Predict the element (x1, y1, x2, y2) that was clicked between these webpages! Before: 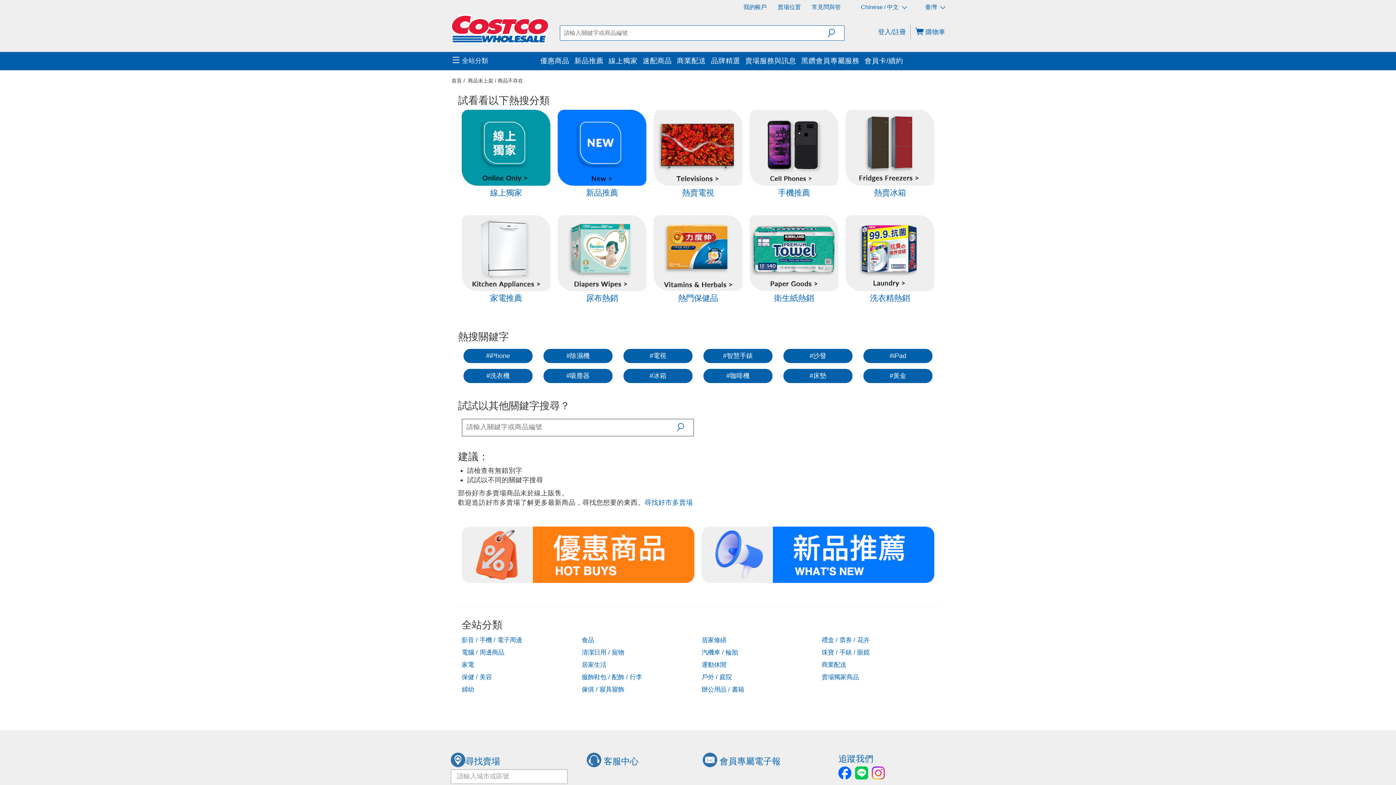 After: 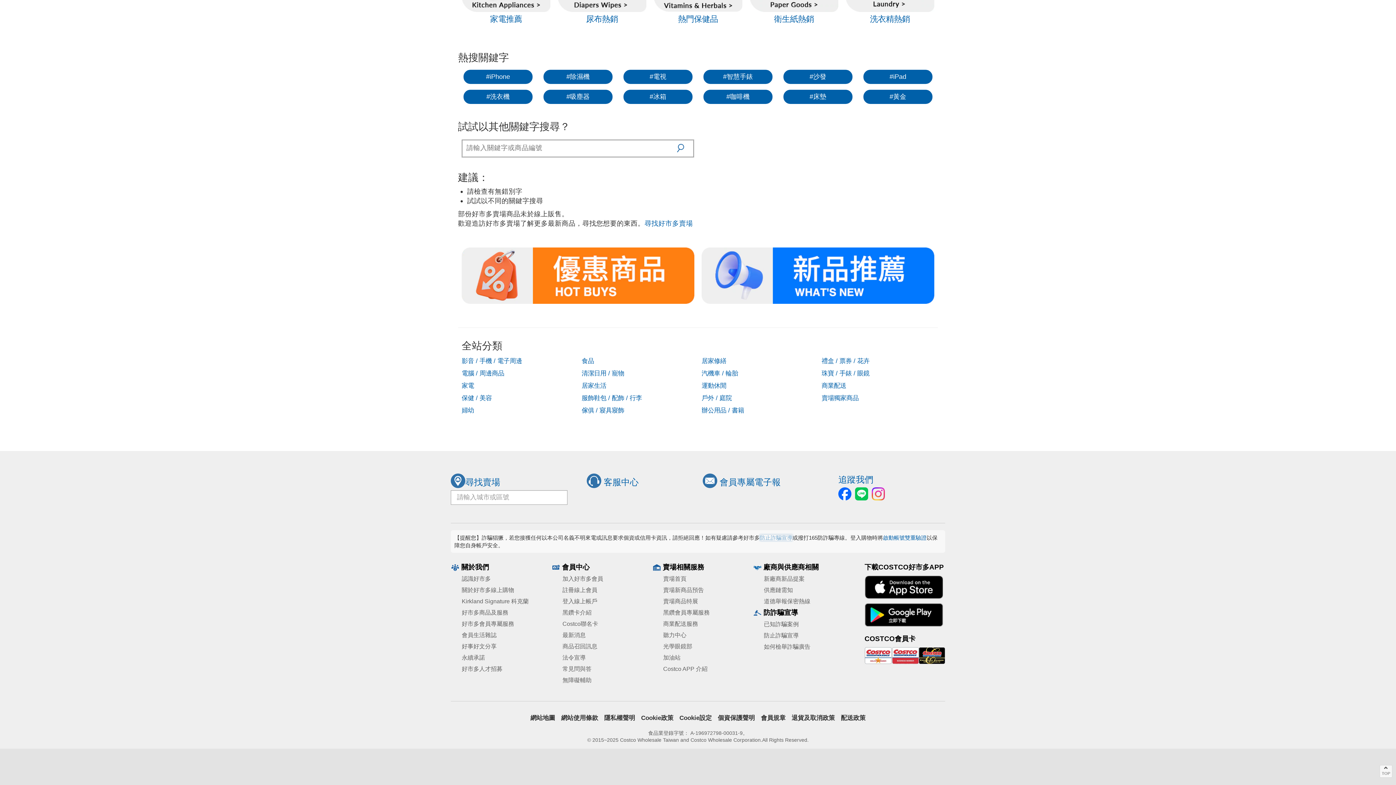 Action: bbox: (760, 747, 792, 753) label: 防止詐騙宣導